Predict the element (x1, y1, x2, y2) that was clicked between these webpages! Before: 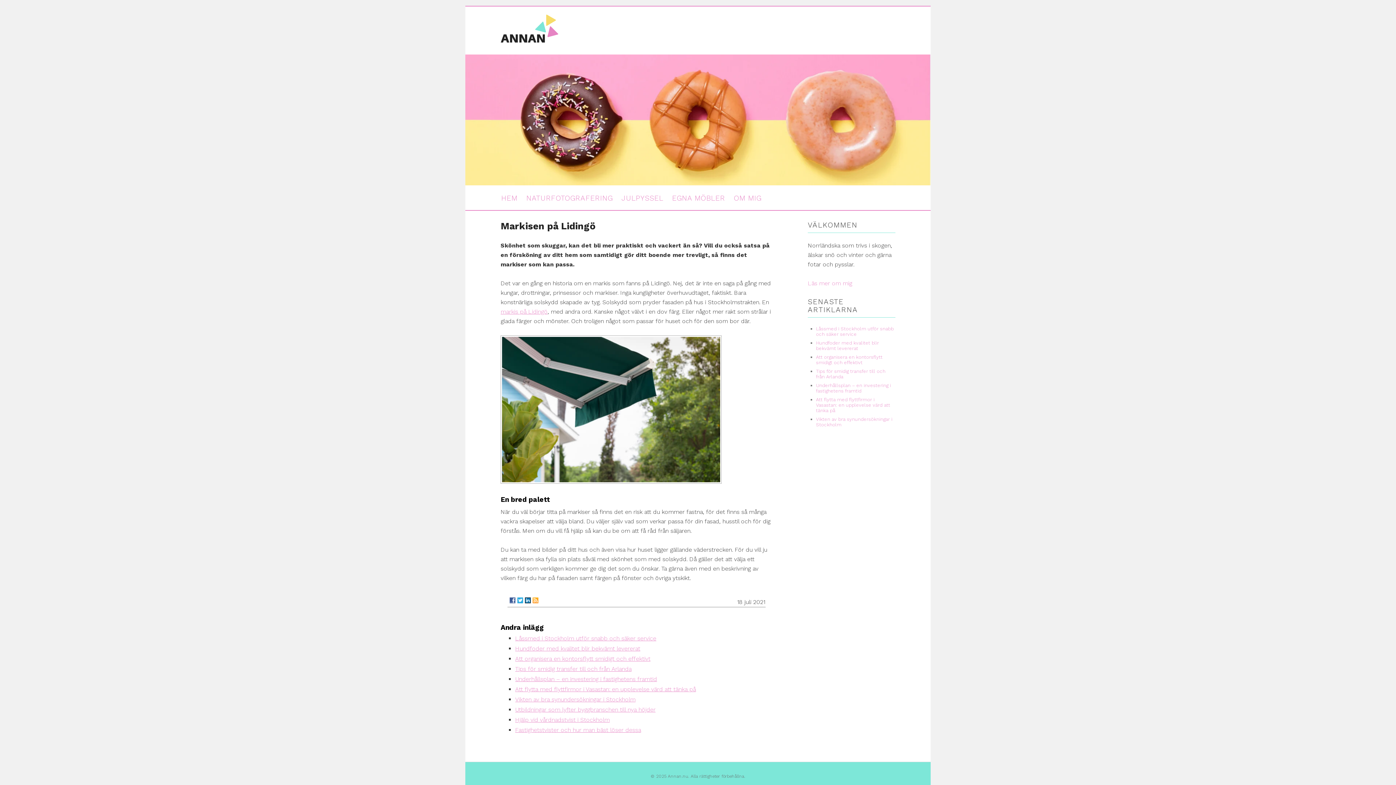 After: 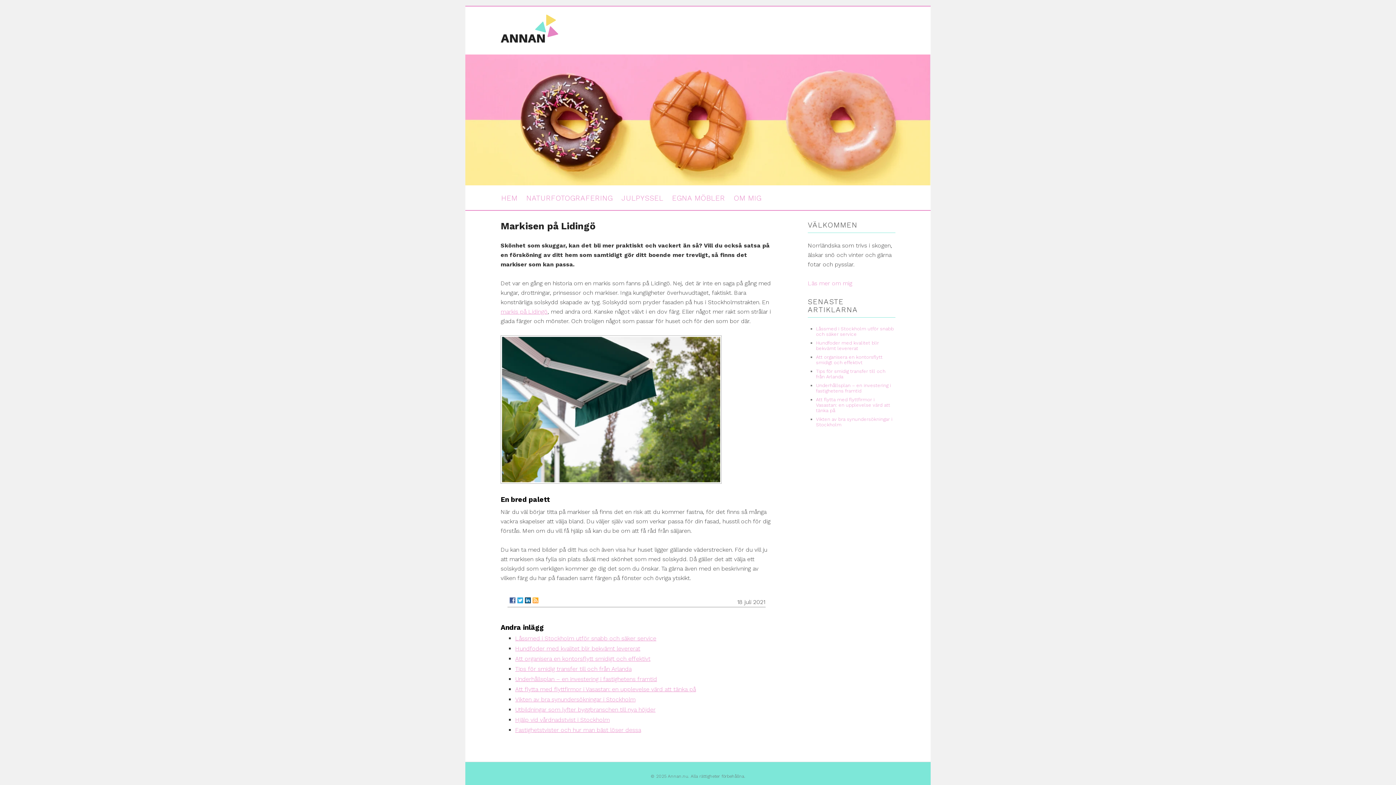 Action: bbox: (525, 597, 531, 603)